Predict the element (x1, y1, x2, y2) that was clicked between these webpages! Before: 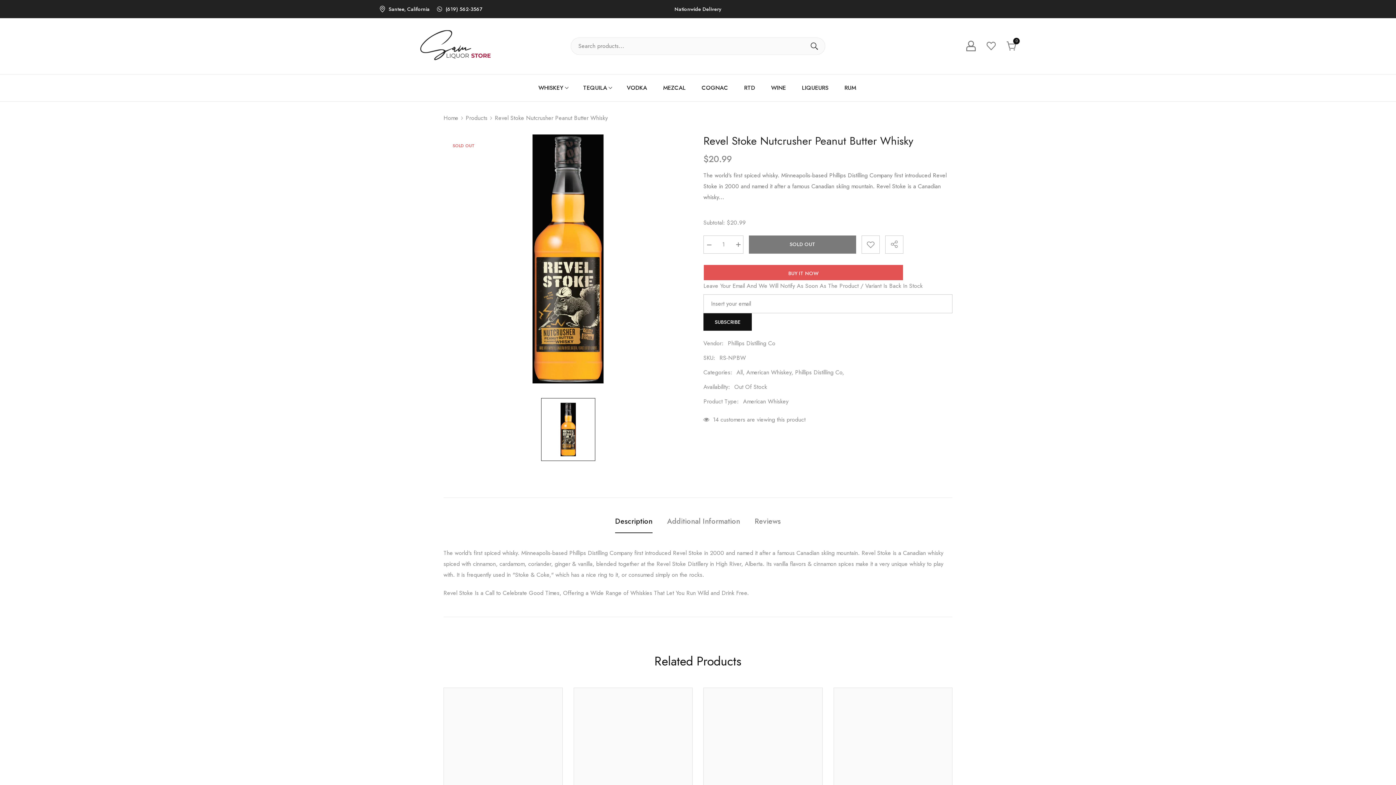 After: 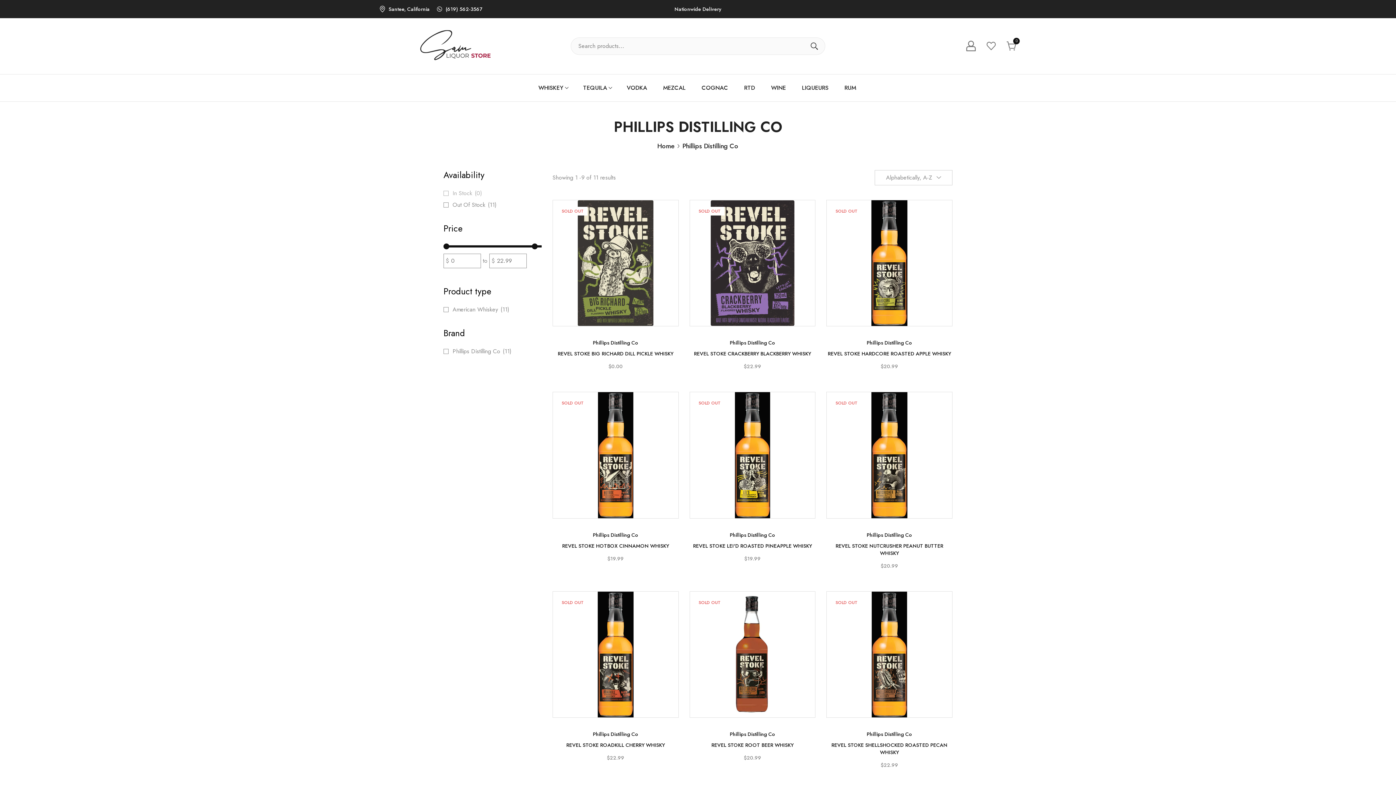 Action: label: Phillips Distilling Co bbox: (728, 339, 775, 347)